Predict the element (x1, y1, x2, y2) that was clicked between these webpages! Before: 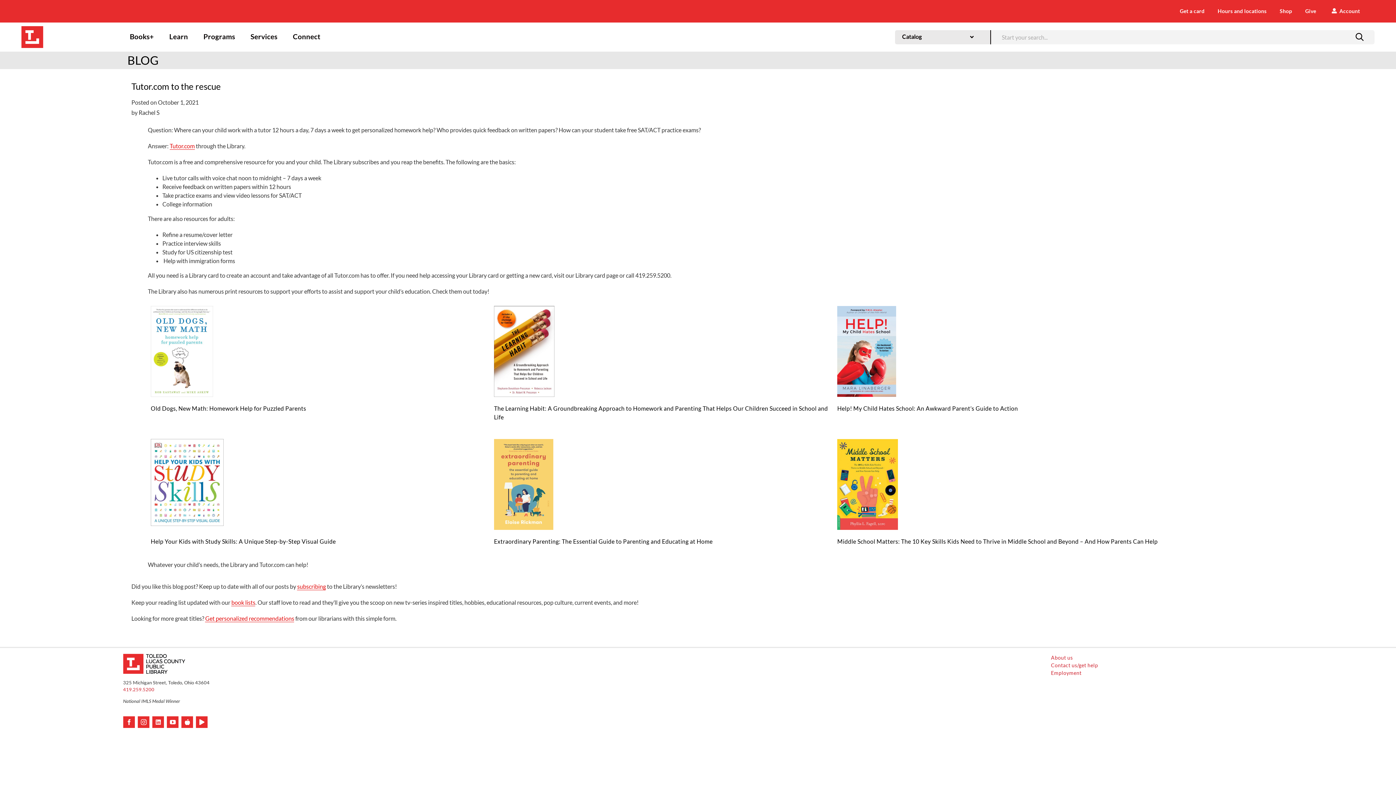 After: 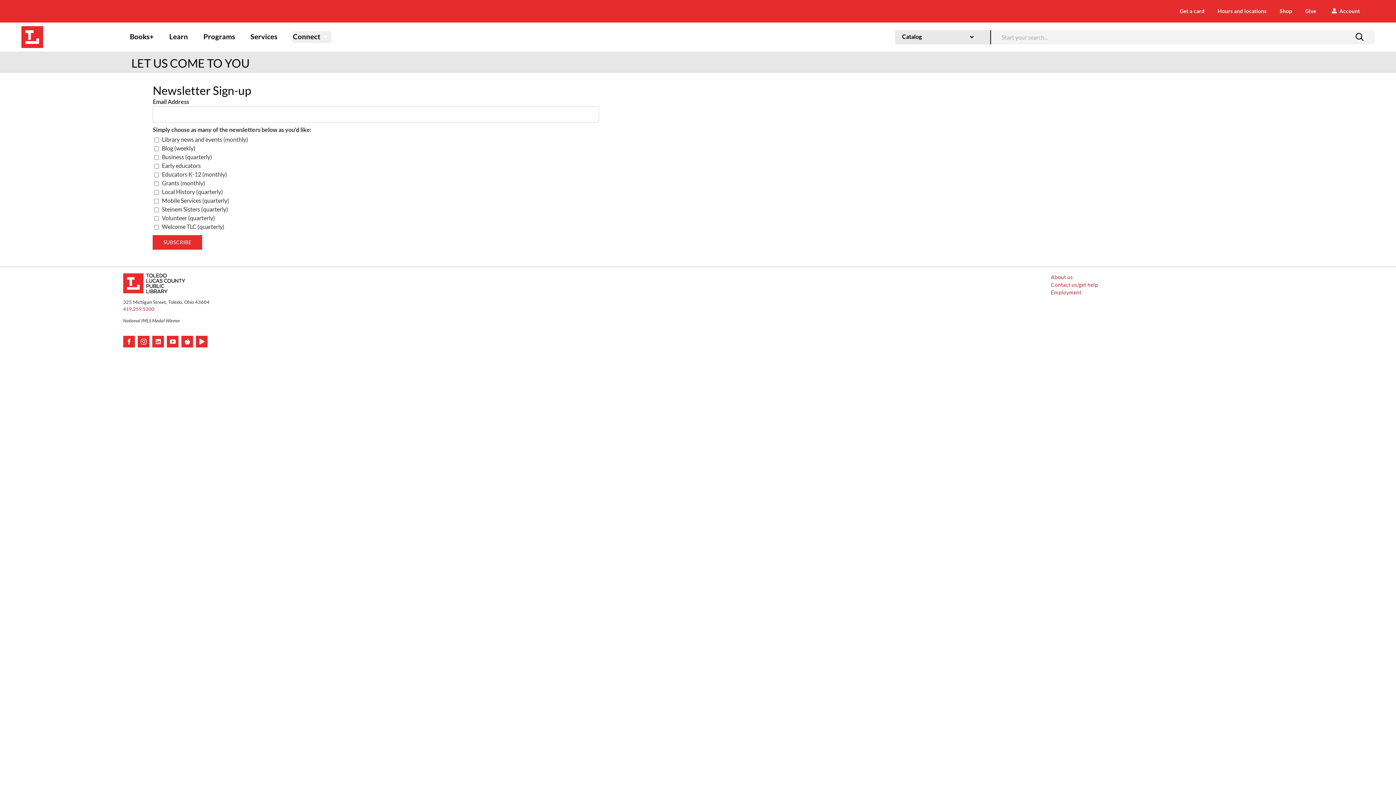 Action: label: subscribing bbox: (297, 583, 325, 590)